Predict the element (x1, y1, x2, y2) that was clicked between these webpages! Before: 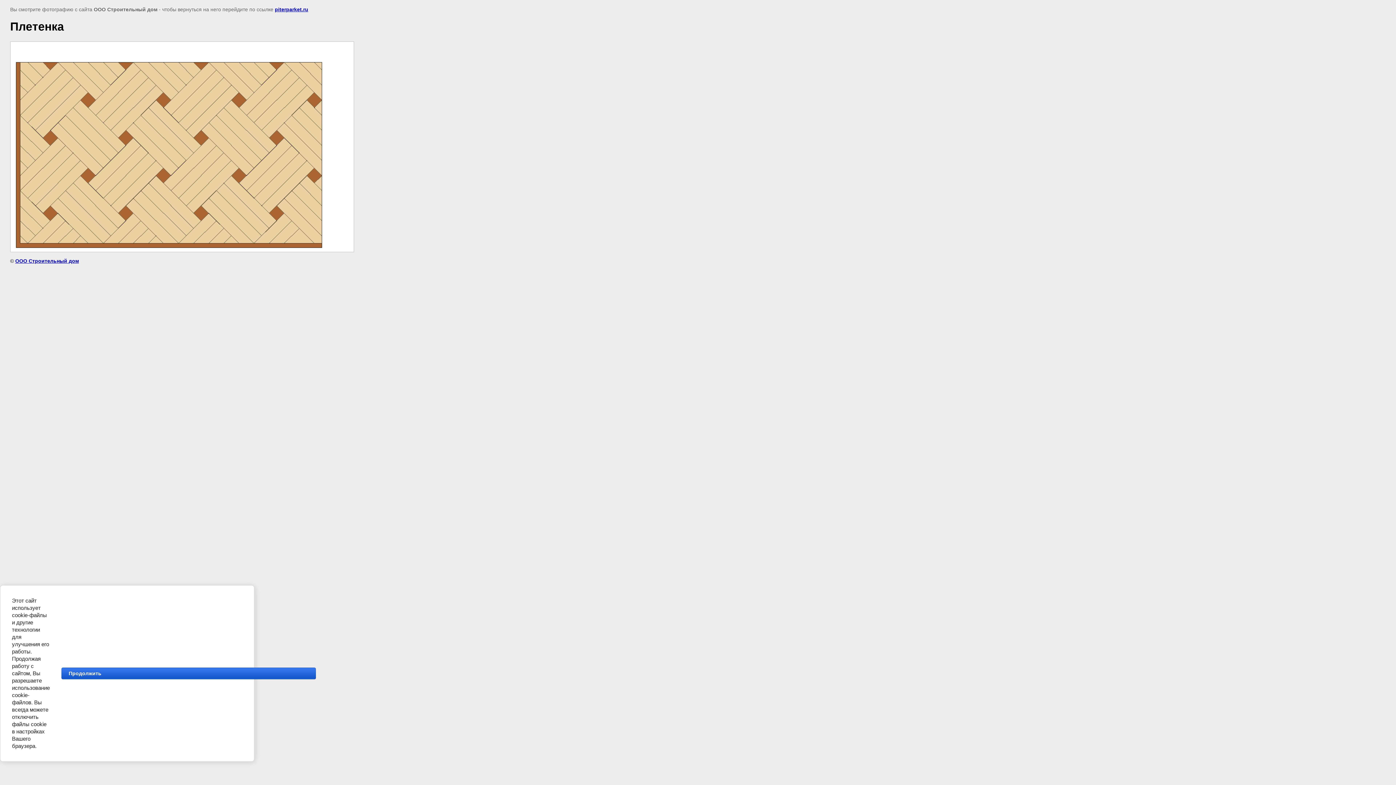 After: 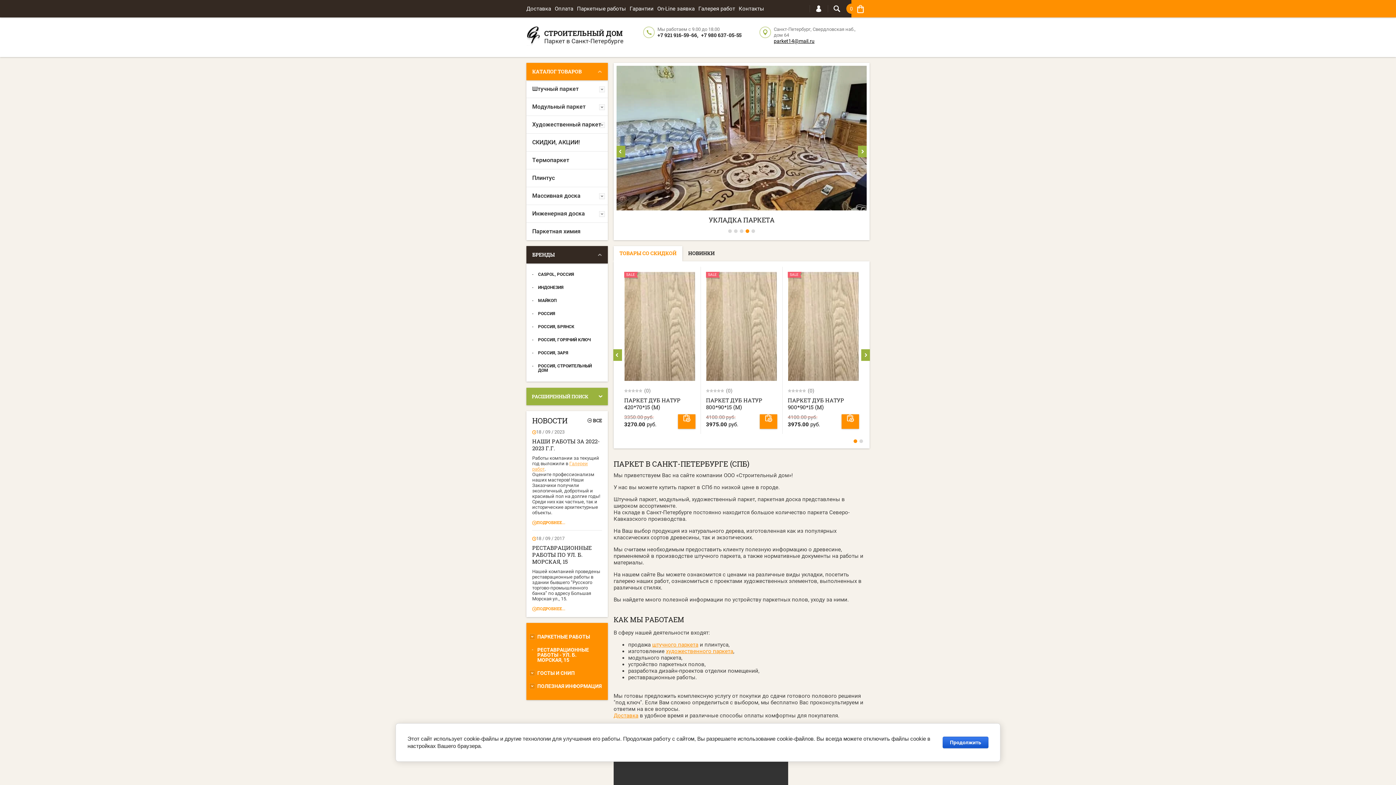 Action: bbox: (15, 258, 78, 263) label: ООО Строительный дом